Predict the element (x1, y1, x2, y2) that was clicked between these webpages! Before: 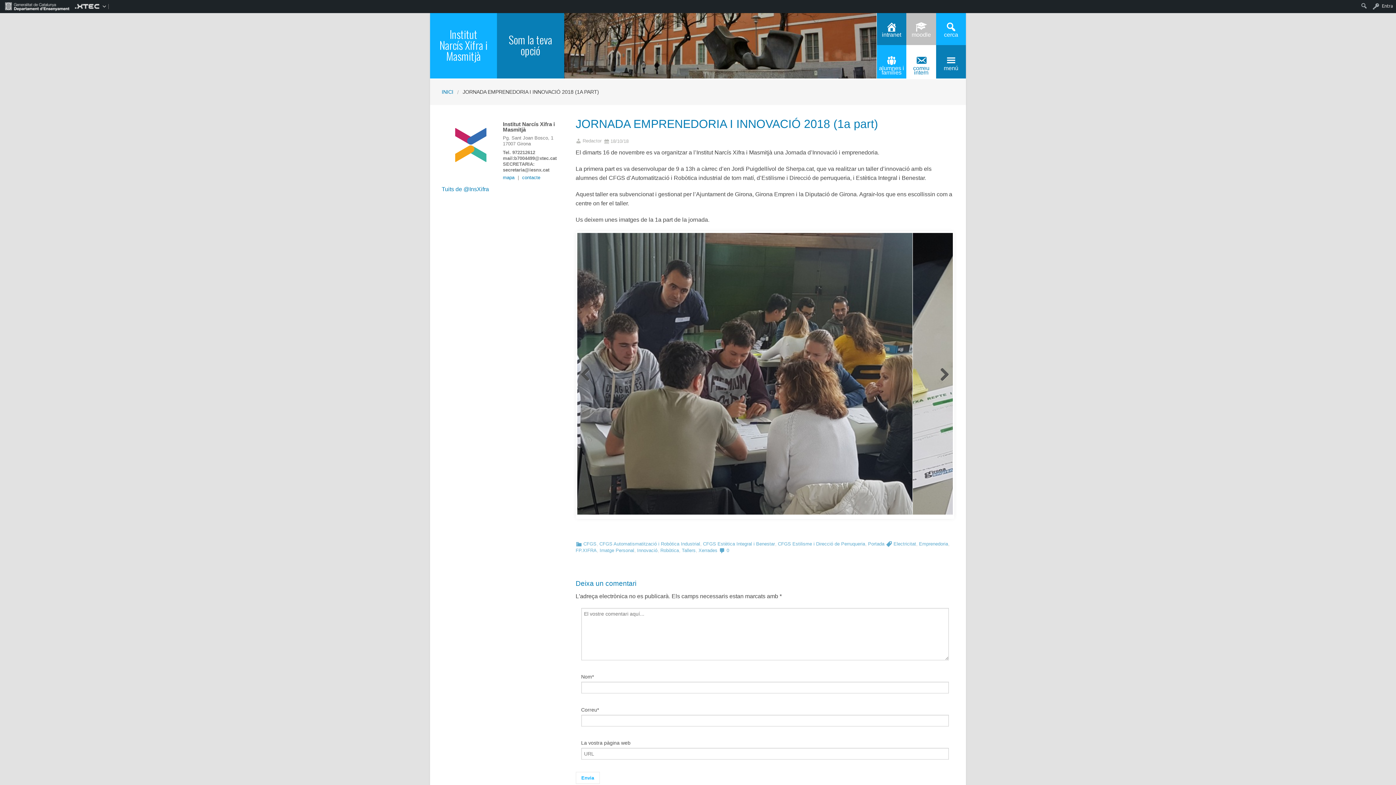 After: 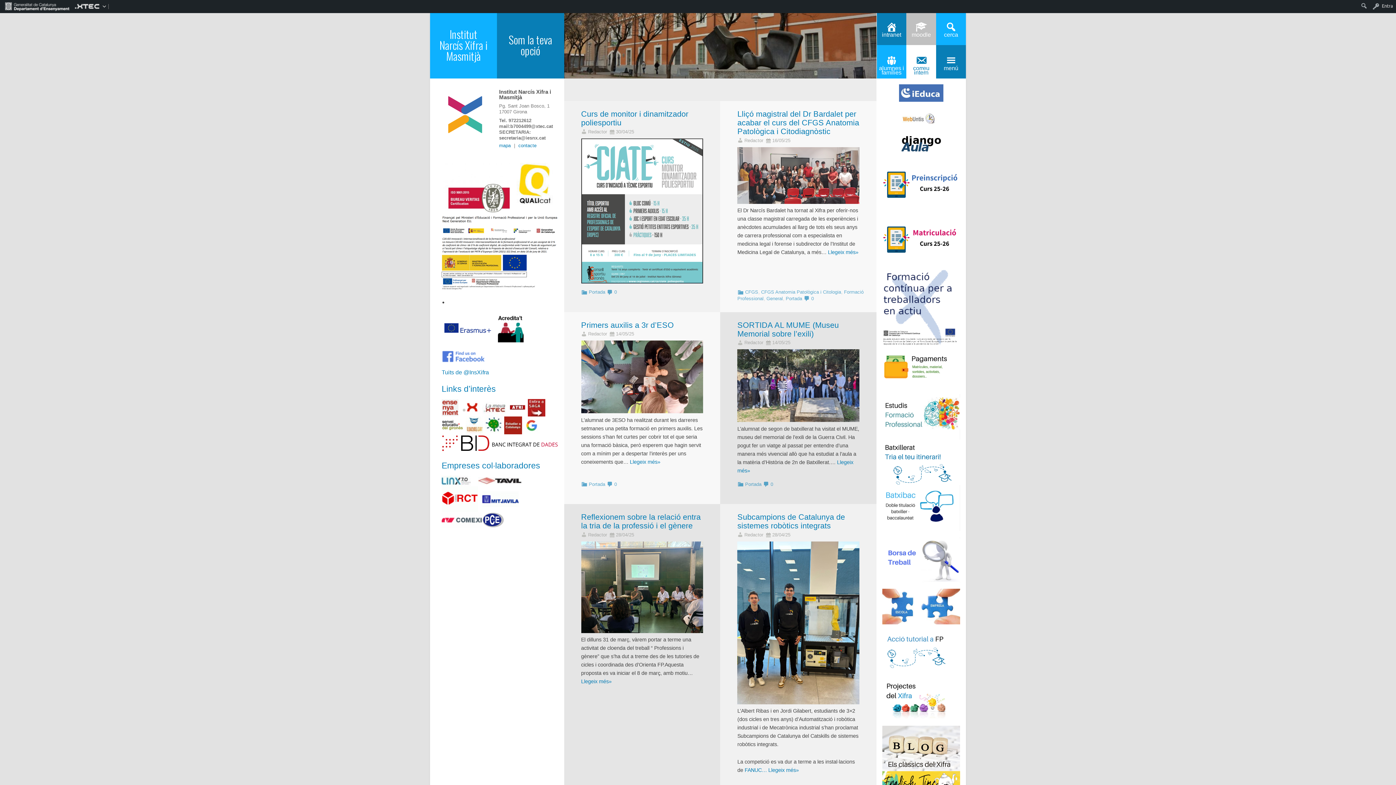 Action: label: Institut Narcís Xifra i Masmitjà bbox: (430, 11, 497, 78)